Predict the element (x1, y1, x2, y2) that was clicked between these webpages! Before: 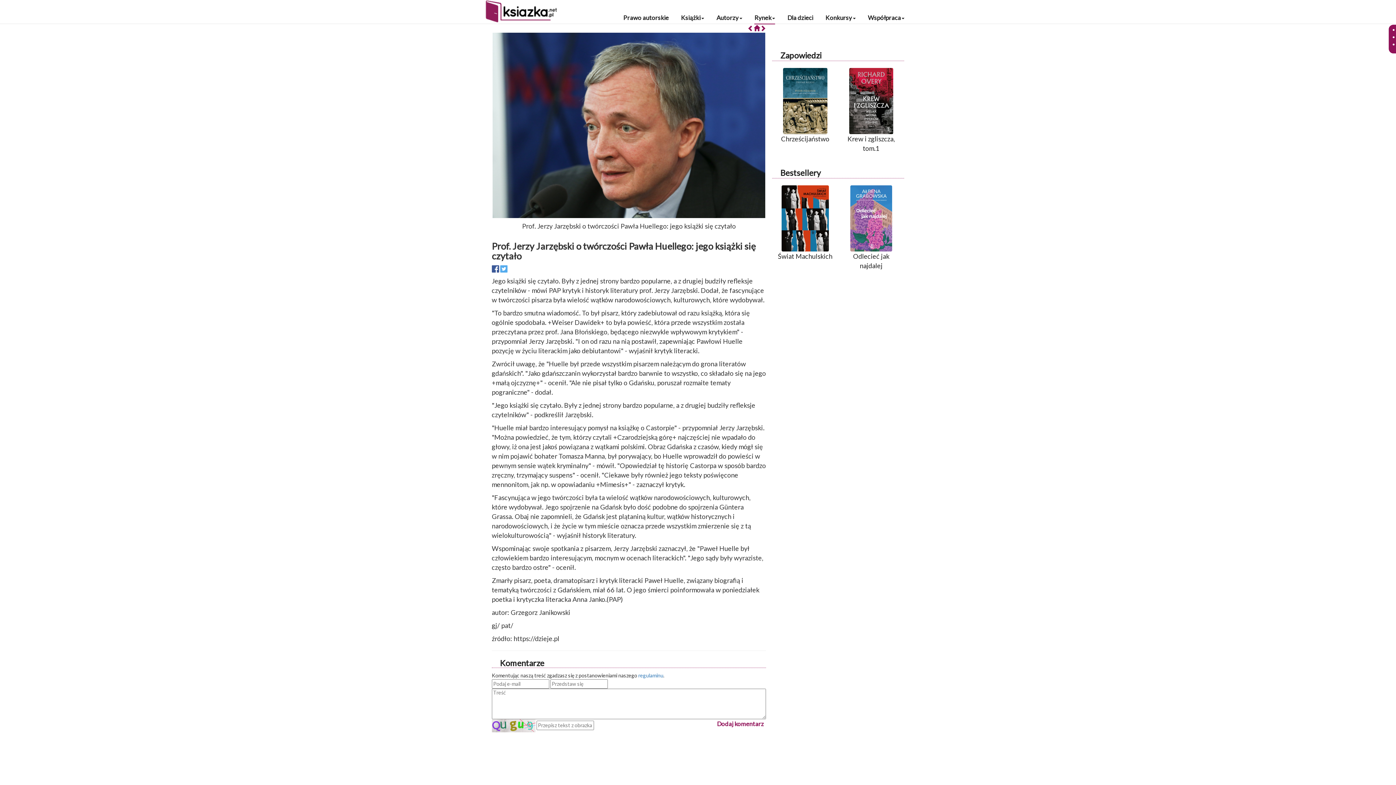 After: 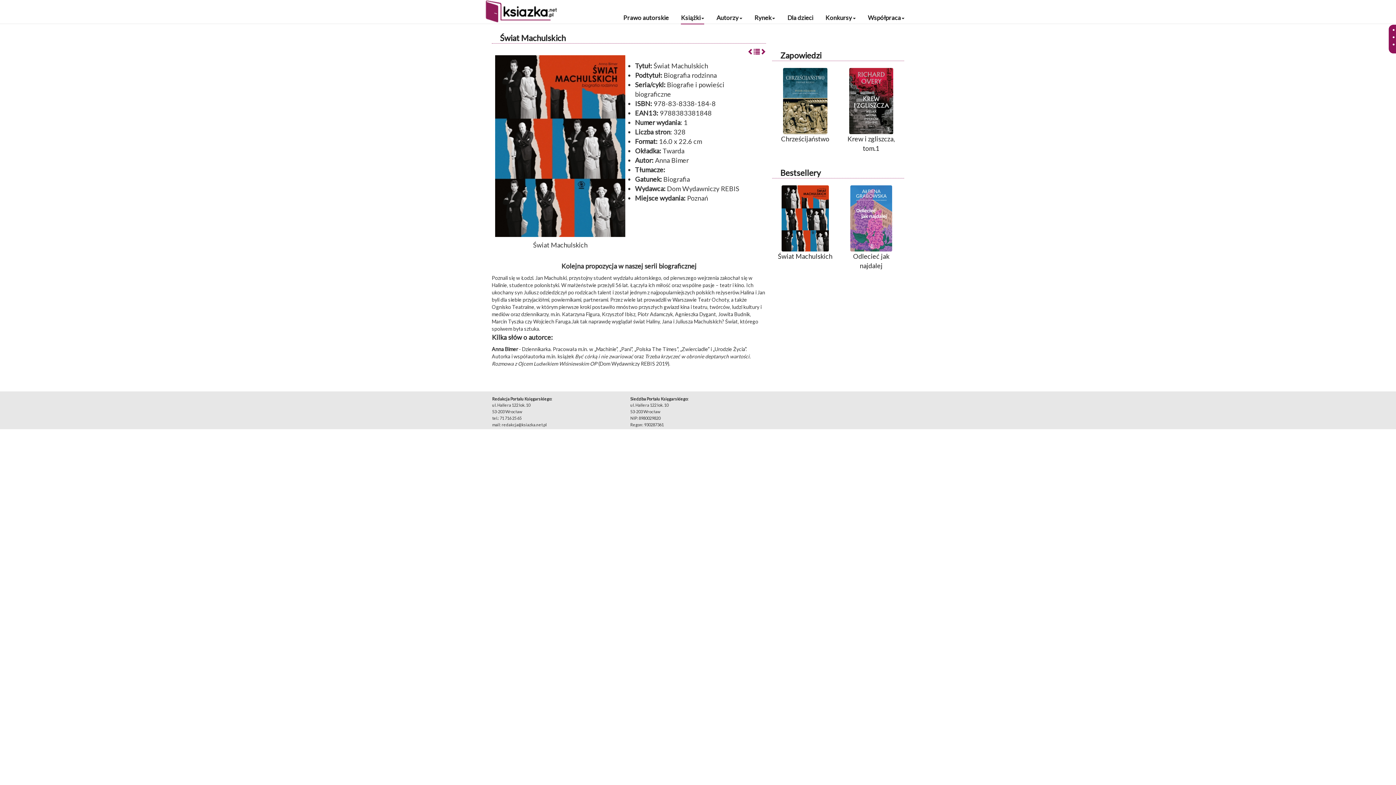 Action: label: Świat Machulskich bbox: (775, 214, 835, 261)